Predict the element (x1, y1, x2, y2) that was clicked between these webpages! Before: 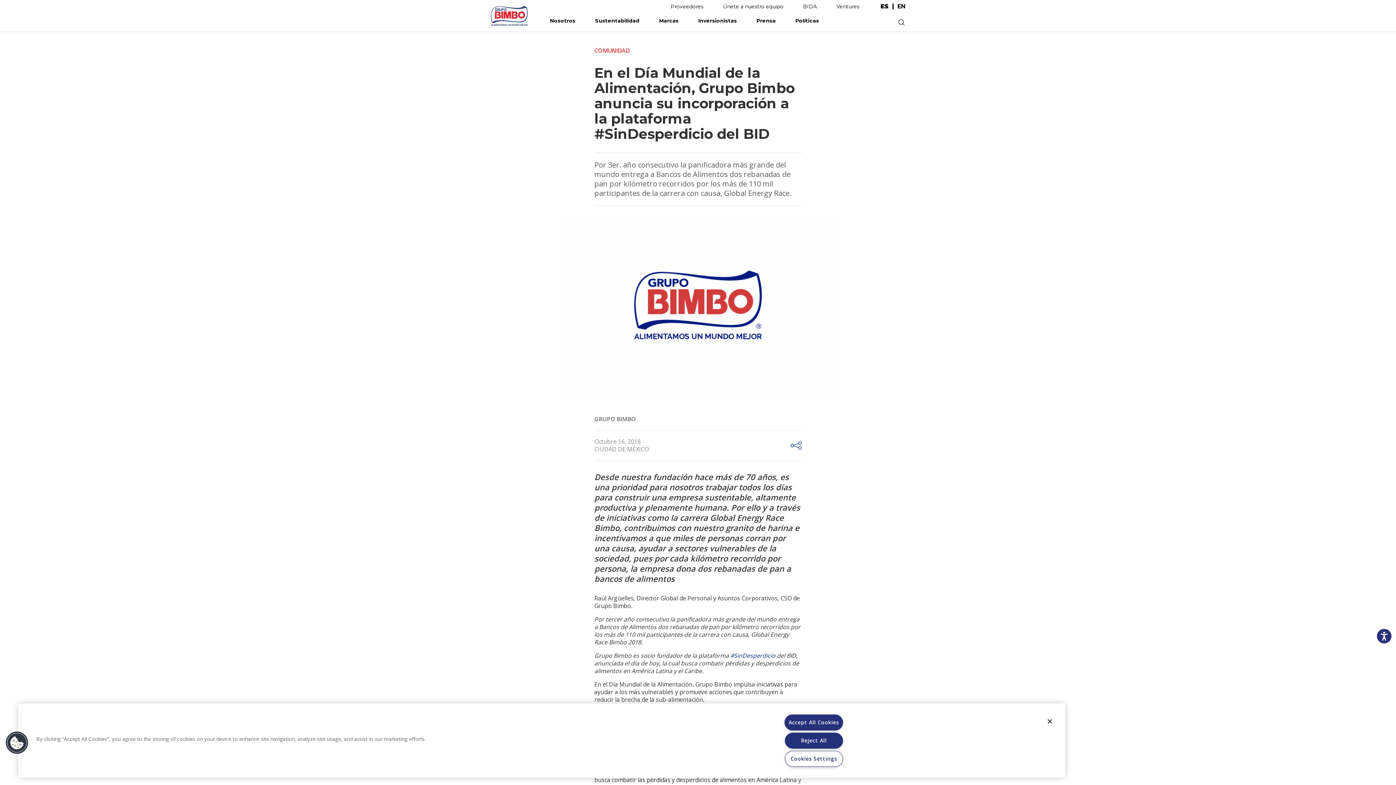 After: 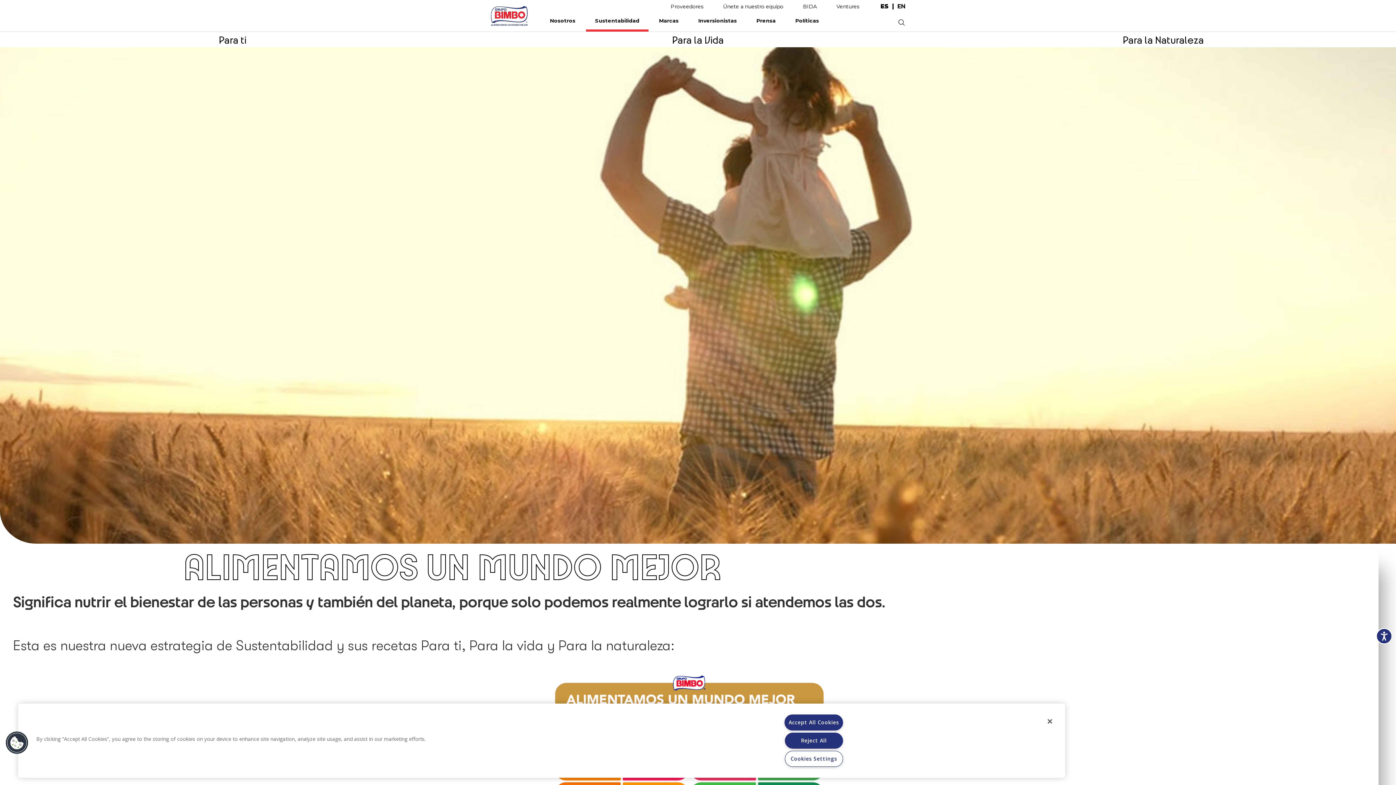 Action: label: Sustentabilidad bbox: (586, 11, 648, 31)